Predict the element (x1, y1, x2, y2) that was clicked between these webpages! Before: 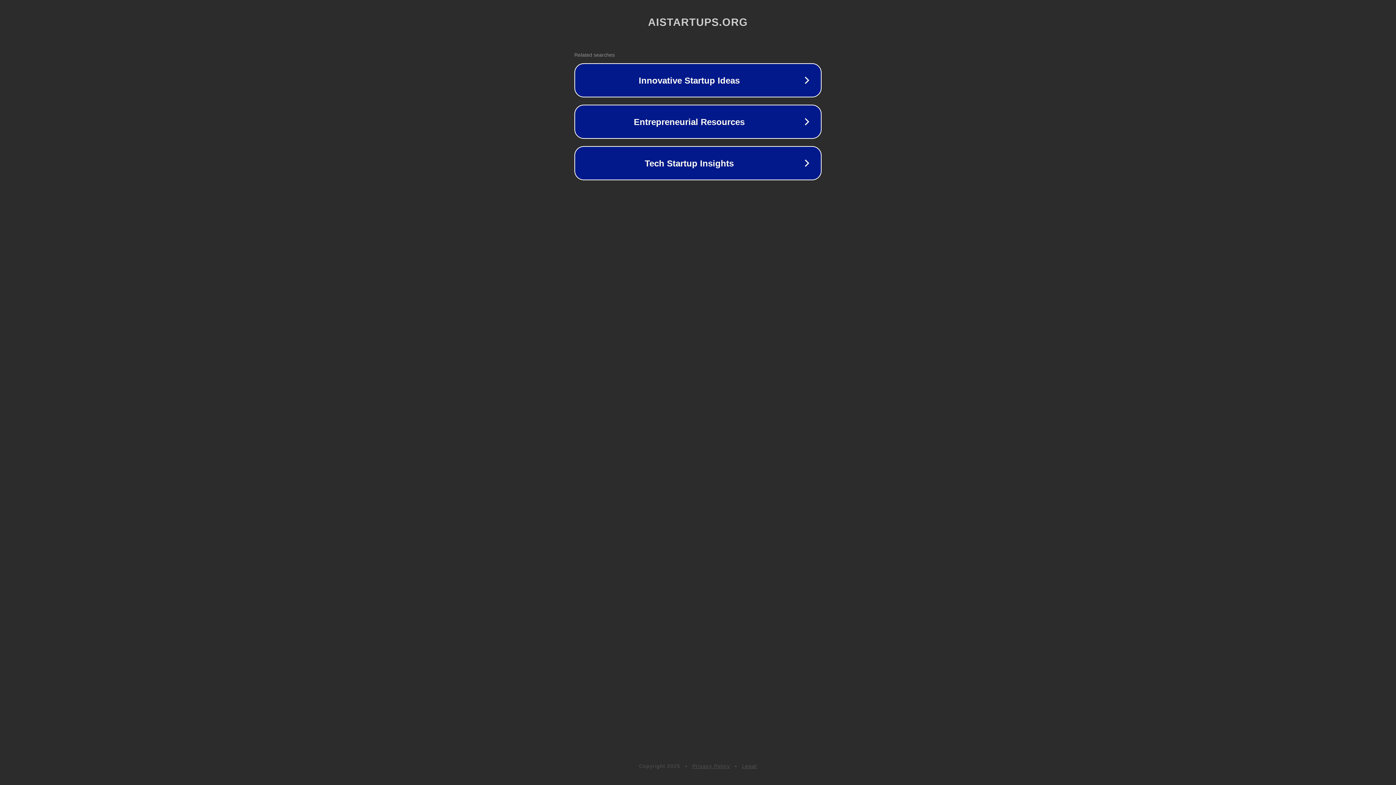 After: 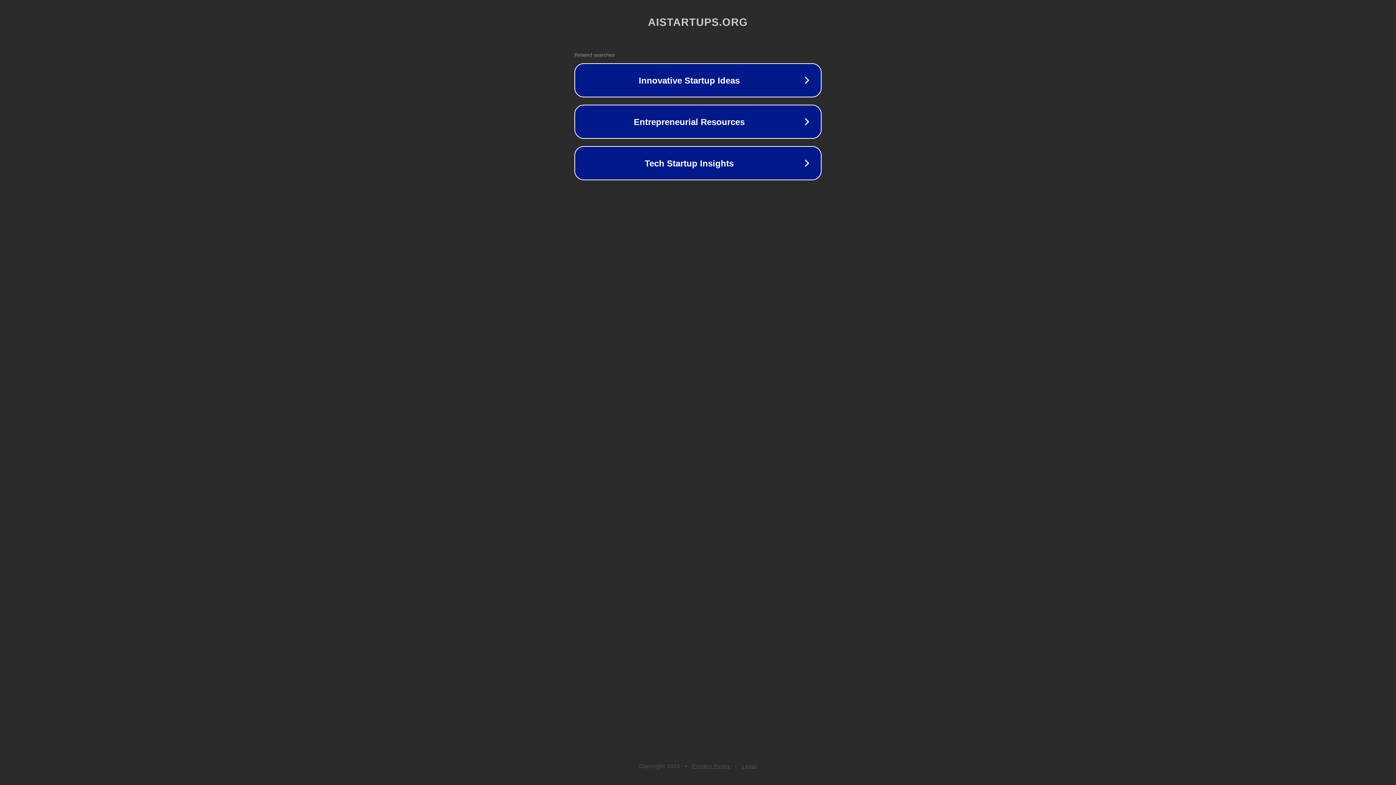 Action: bbox: (742, 763, 757, 769) label: Legal